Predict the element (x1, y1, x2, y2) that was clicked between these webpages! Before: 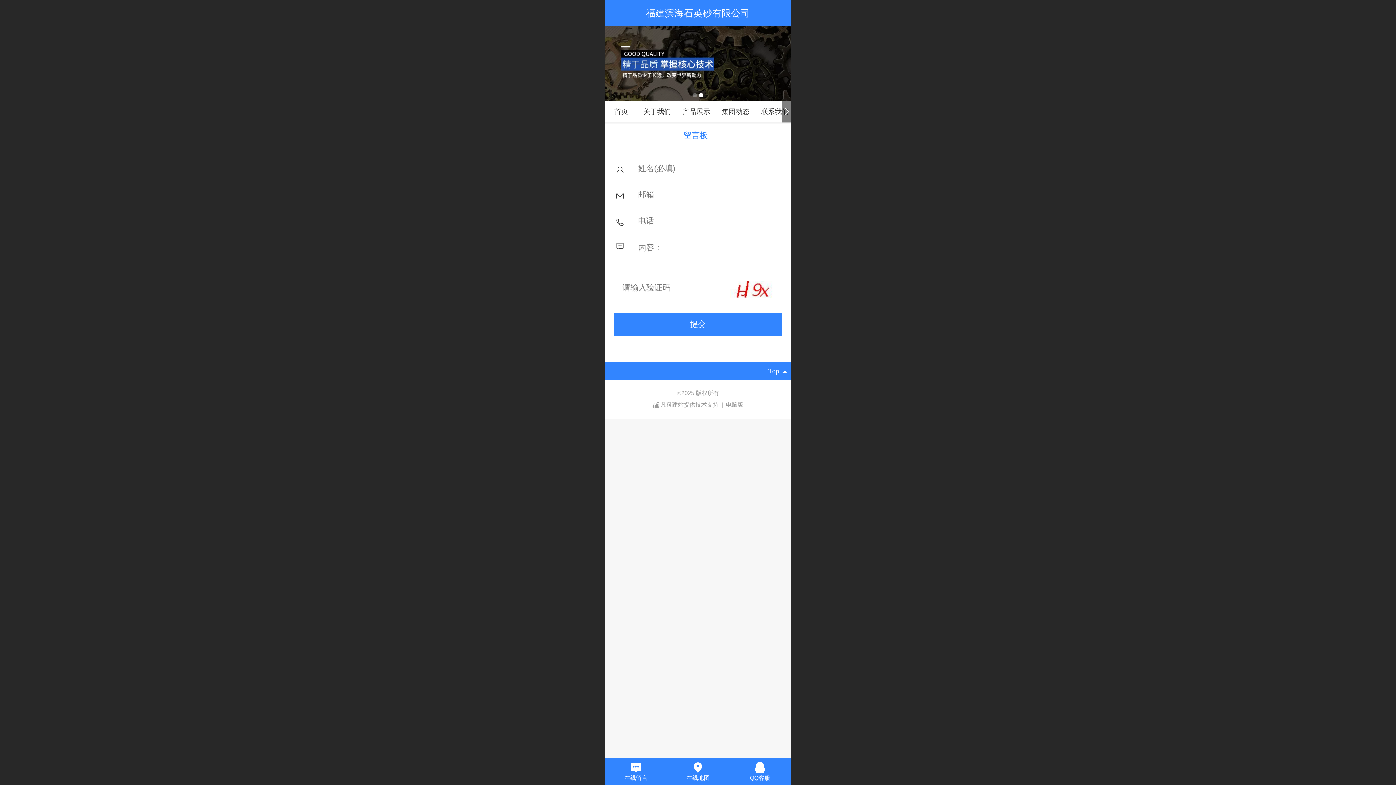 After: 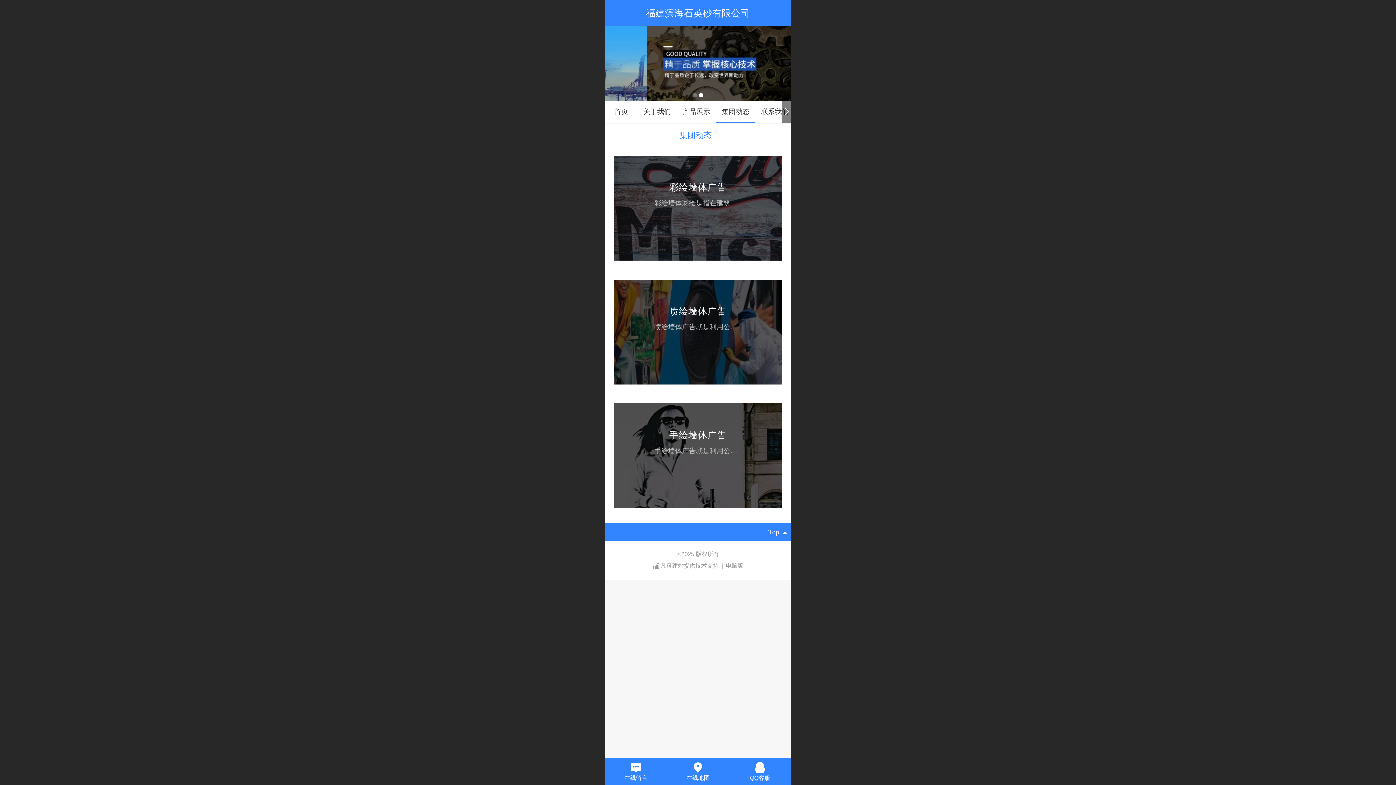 Action: bbox: (716, 100, 755, 122) label: 集团动态